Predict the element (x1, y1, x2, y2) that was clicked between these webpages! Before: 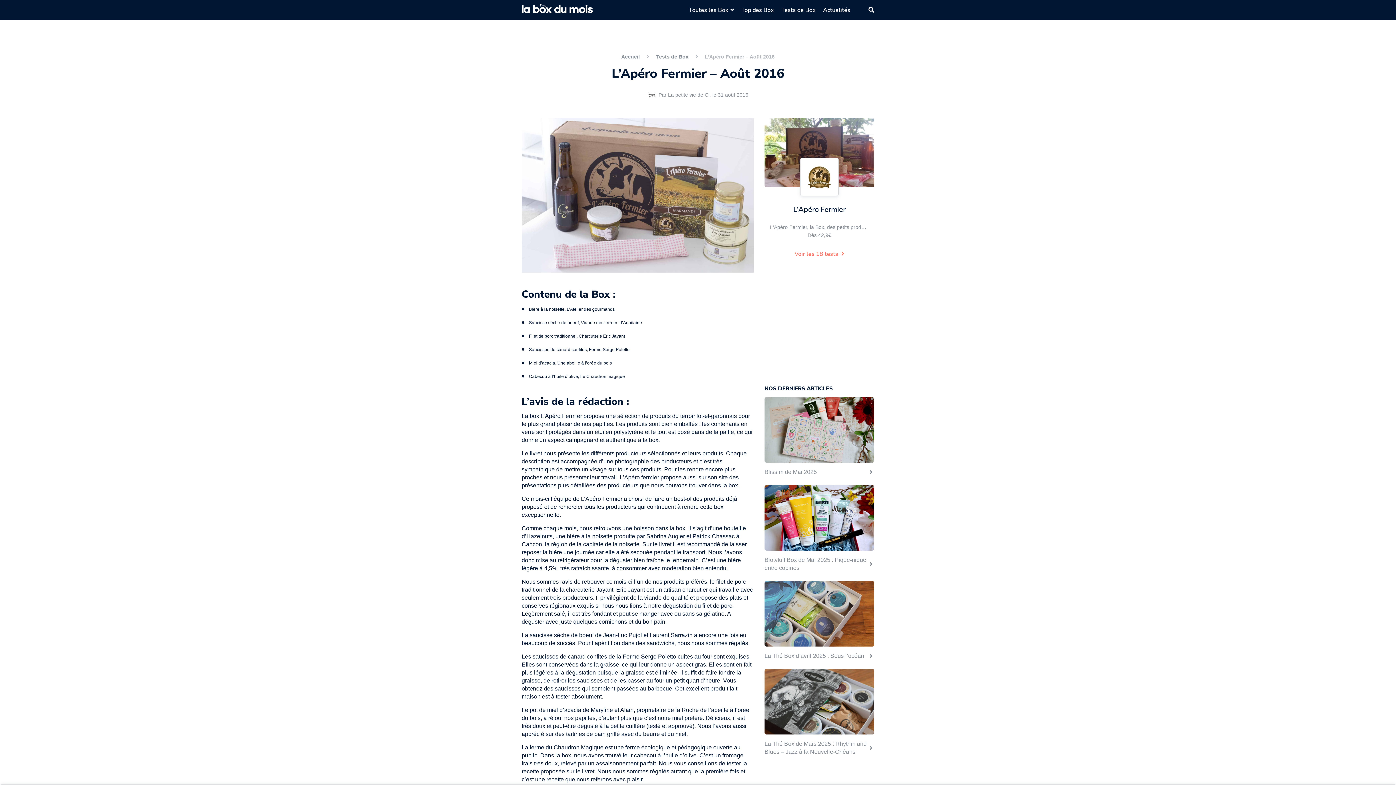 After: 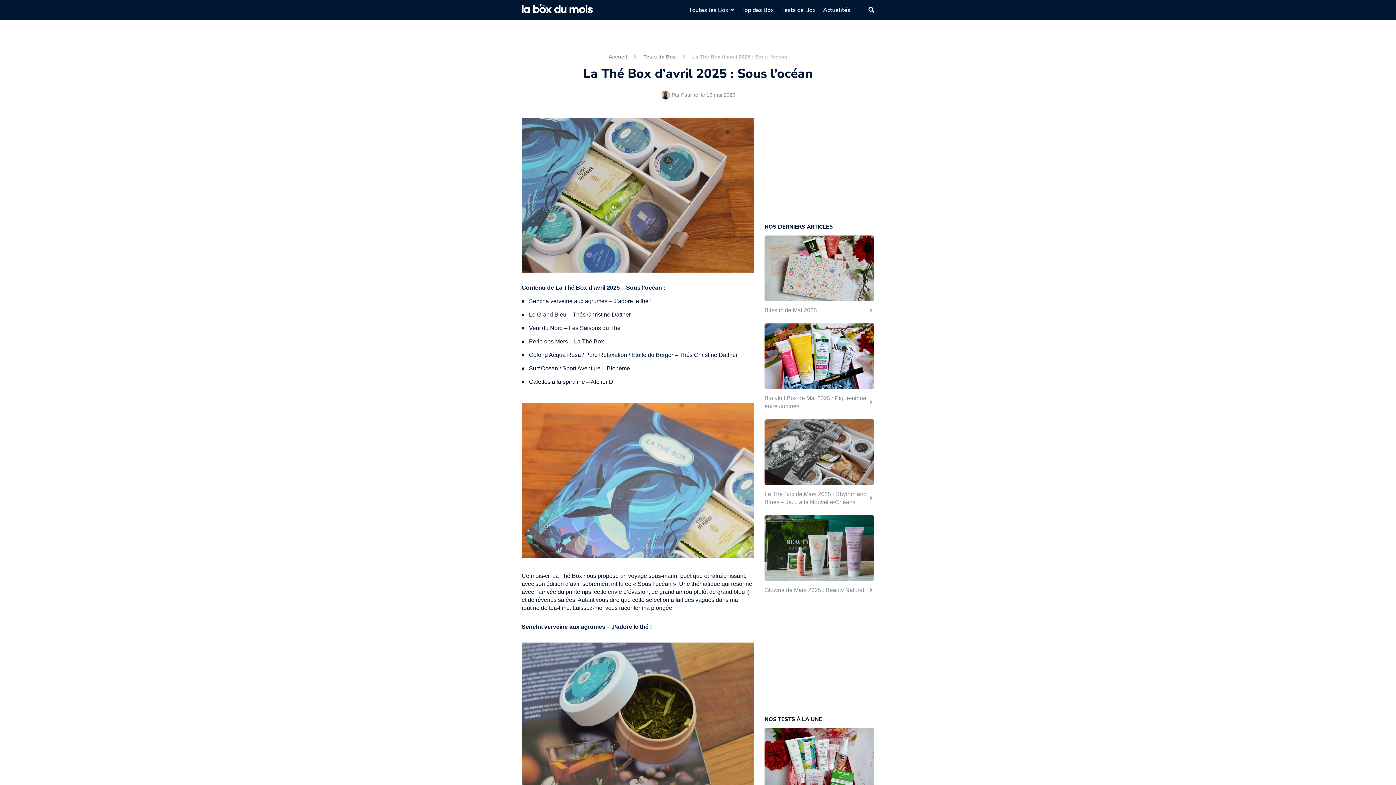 Action: bbox: (764, 581, 874, 660) label: La Thé Box d’avril 2025 : Sous l’océan